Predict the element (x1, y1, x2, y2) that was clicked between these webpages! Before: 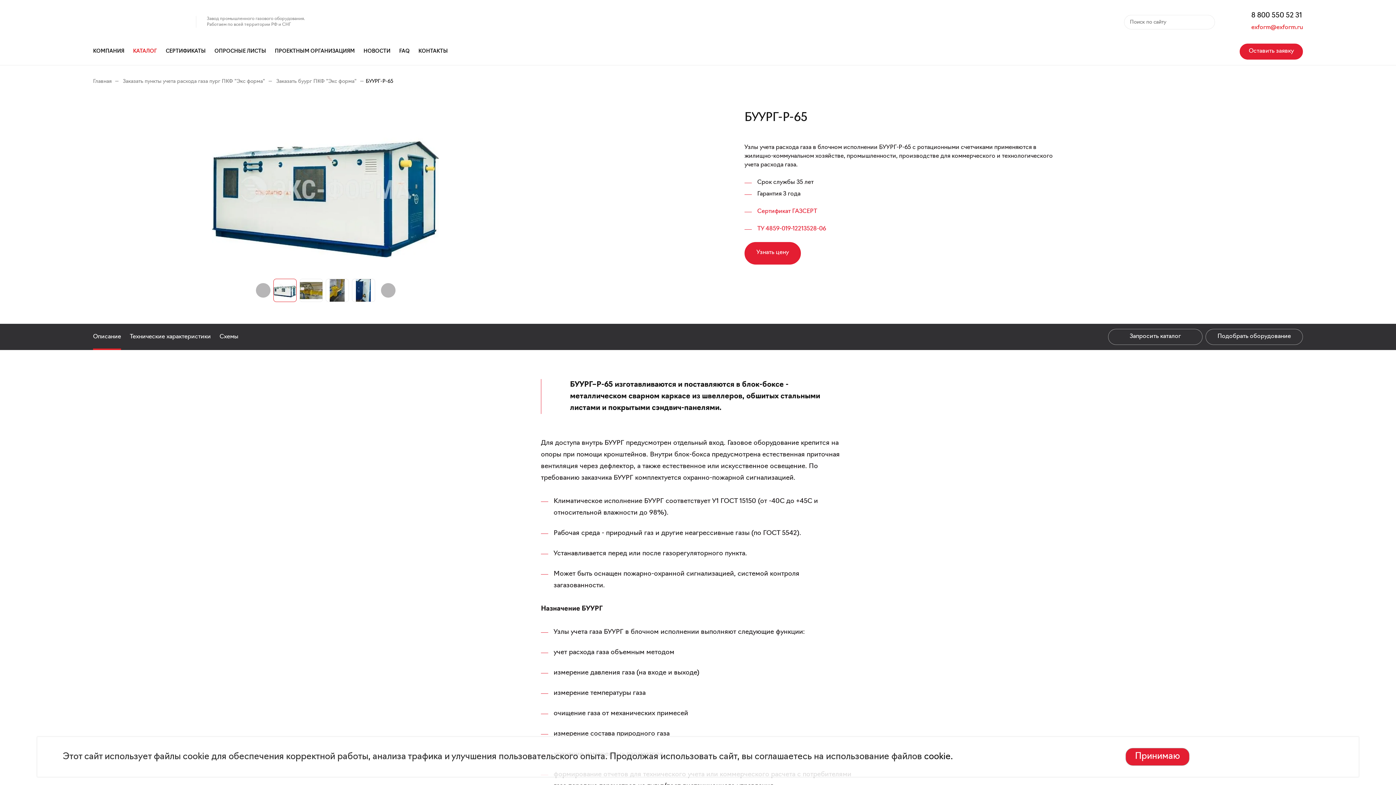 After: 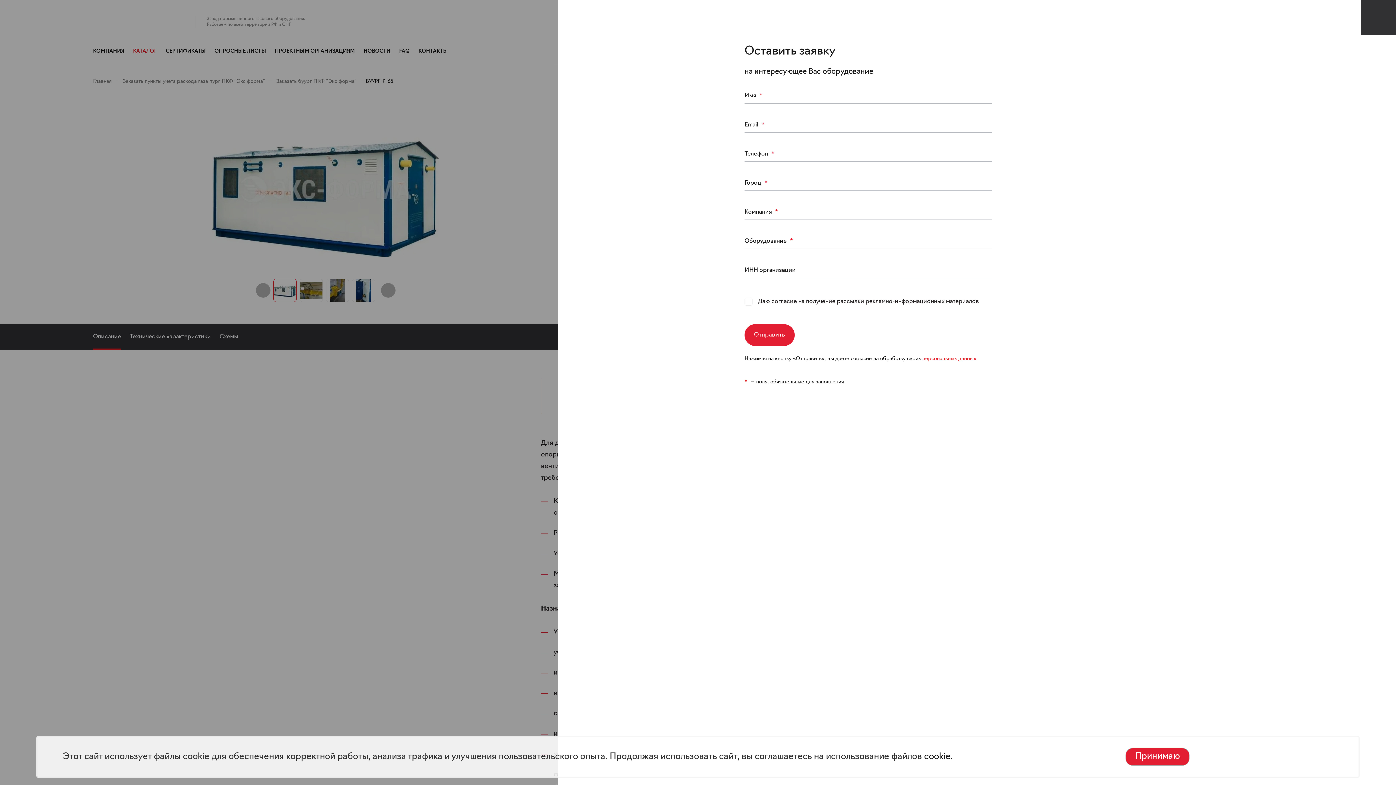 Action: bbox: (1240, 43, 1303, 59) label: Оставить заявку